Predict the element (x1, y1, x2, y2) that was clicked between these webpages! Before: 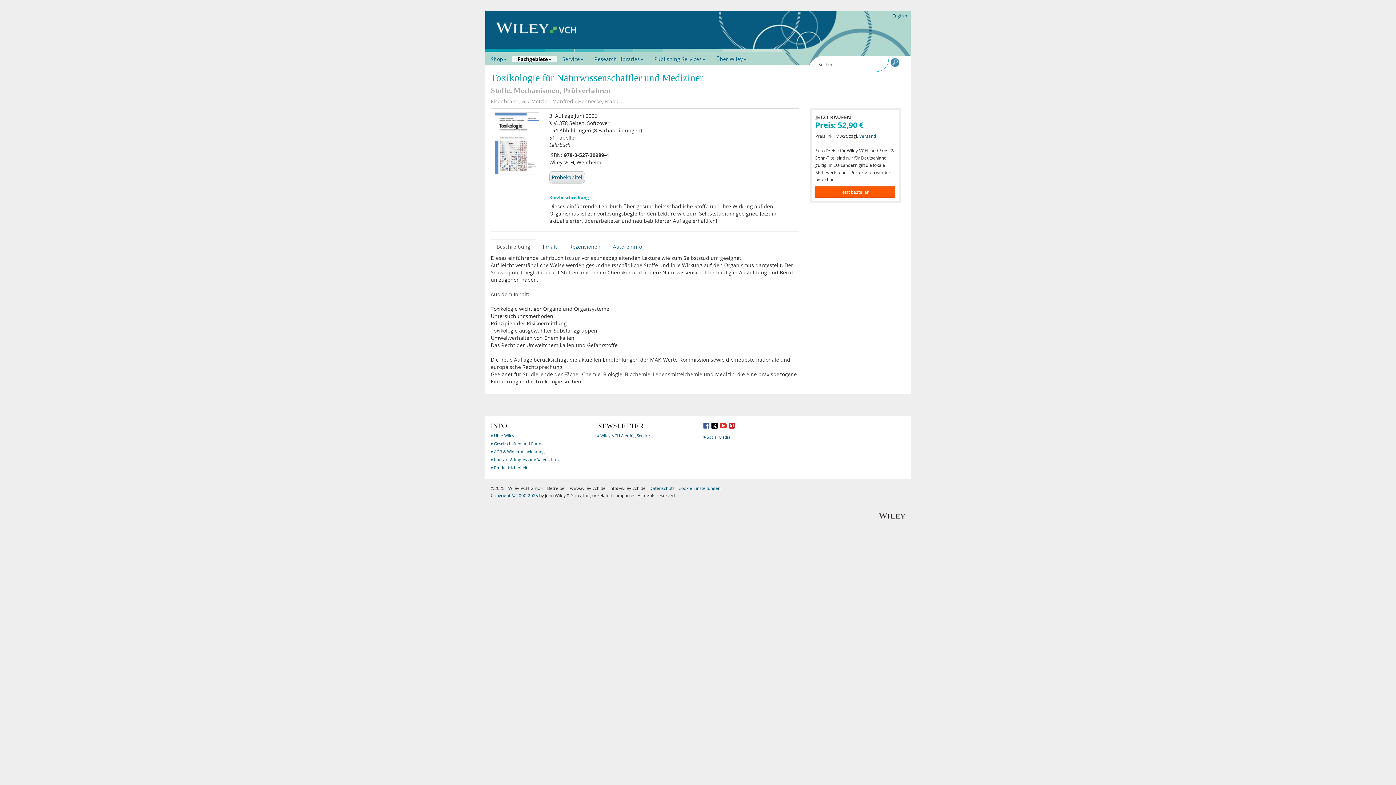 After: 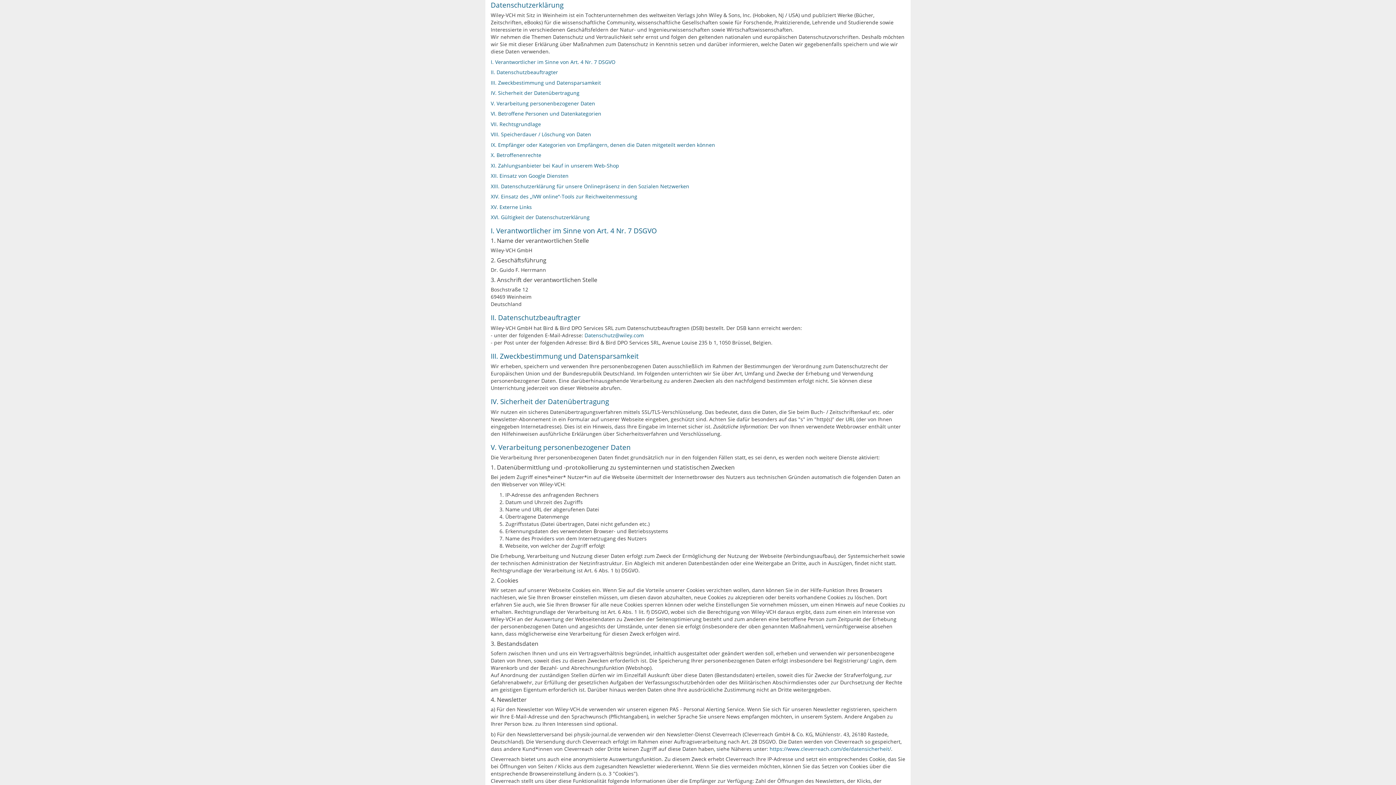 Action: bbox: (649, 485, 674, 491) label: Datenschutz